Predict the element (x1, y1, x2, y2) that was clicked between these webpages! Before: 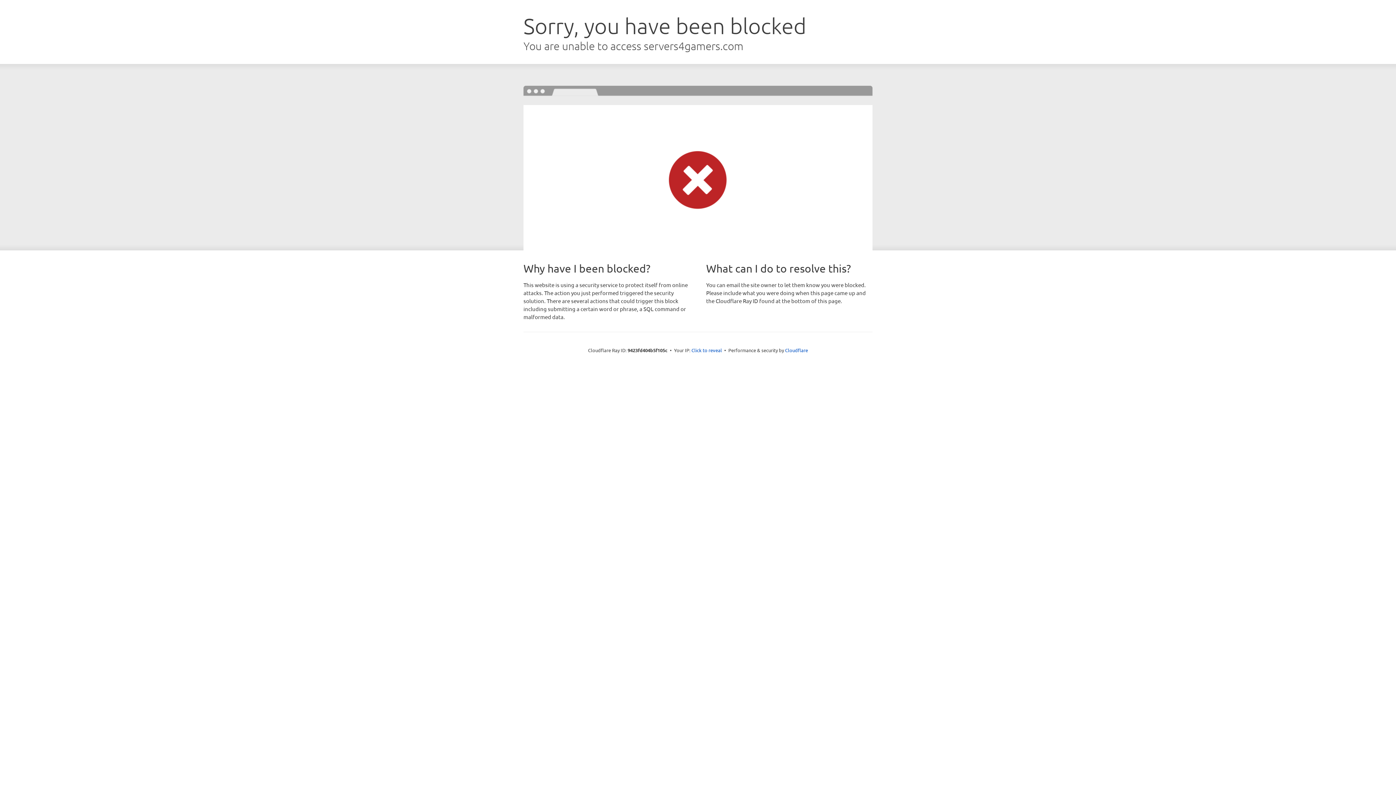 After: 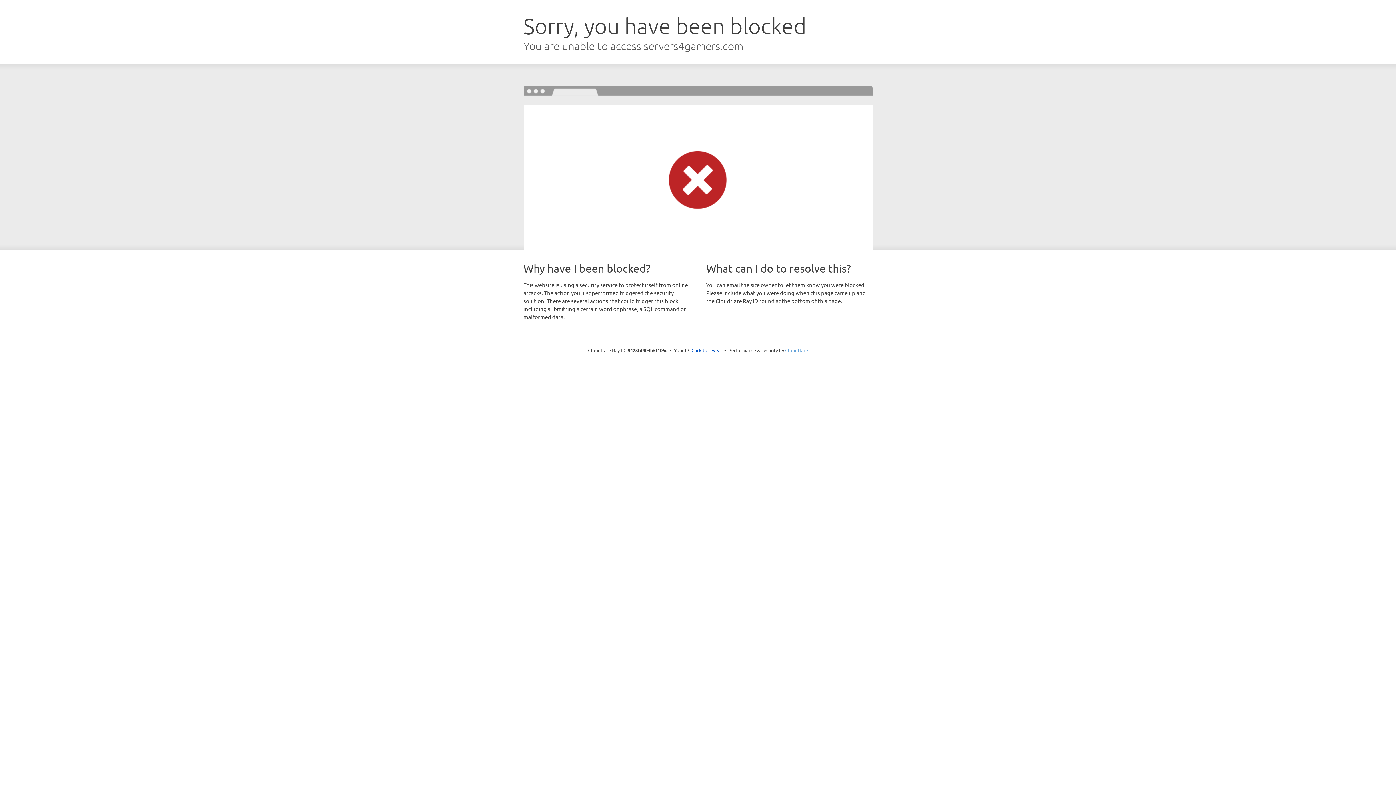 Action: bbox: (785, 347, 808, 353) label: Cloudflare